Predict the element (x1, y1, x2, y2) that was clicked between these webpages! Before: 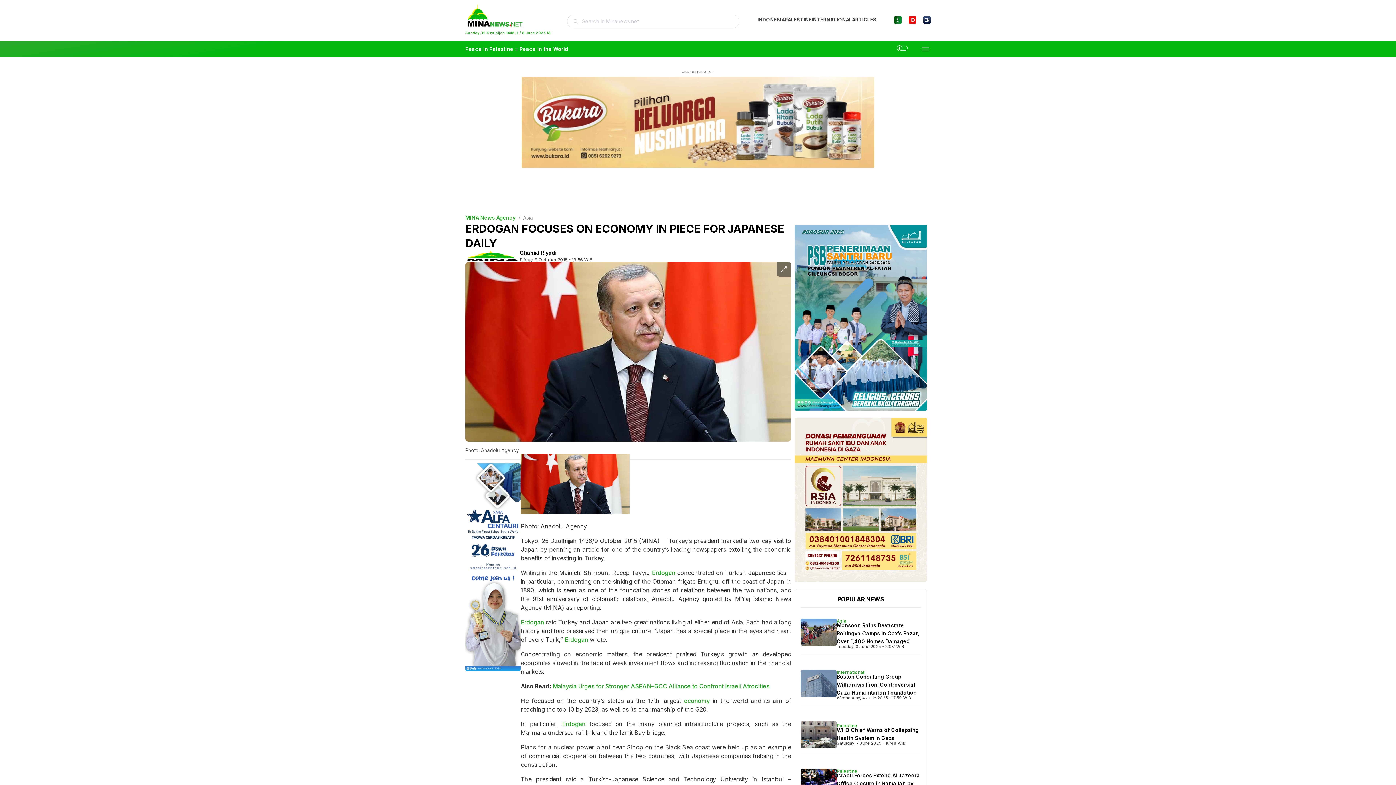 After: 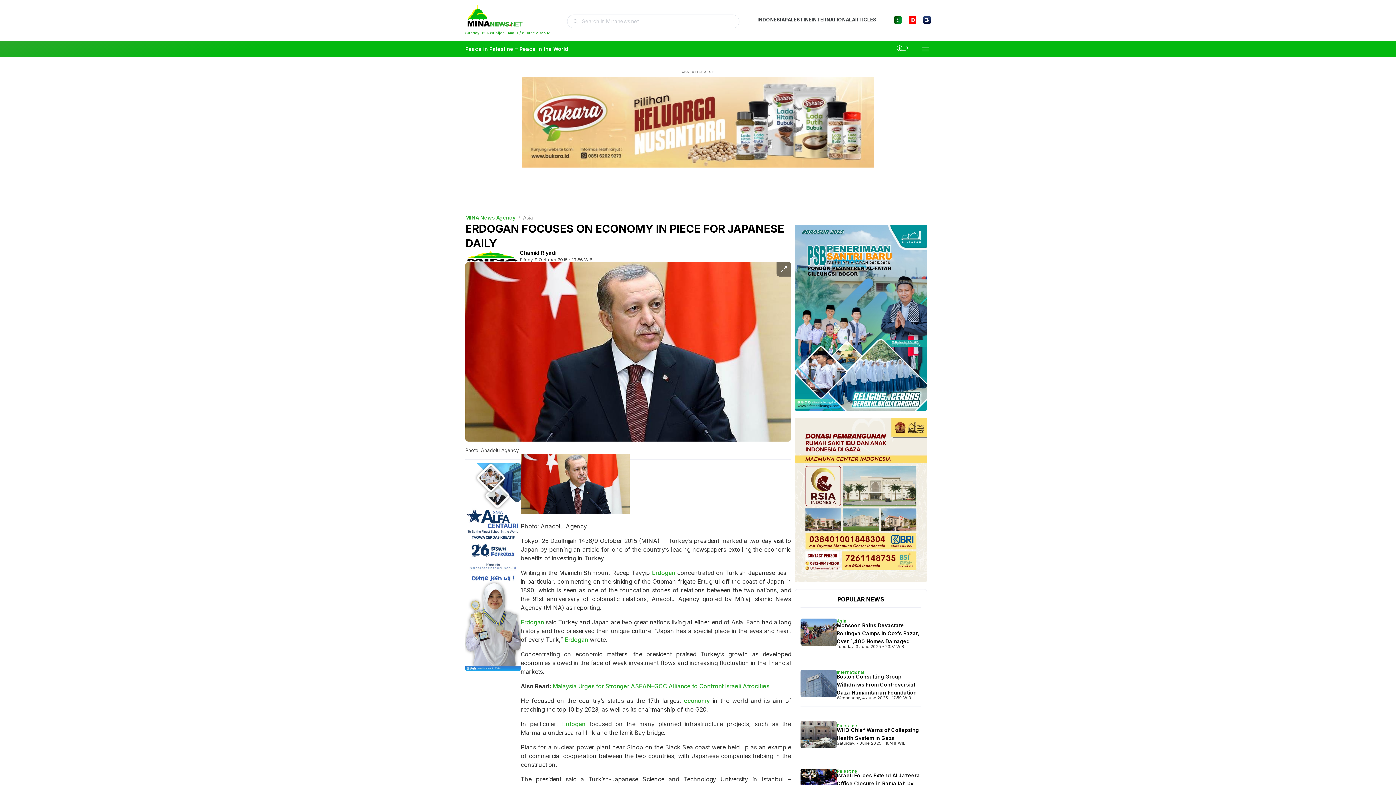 Action: bbox: (521, 162, 874, 168)